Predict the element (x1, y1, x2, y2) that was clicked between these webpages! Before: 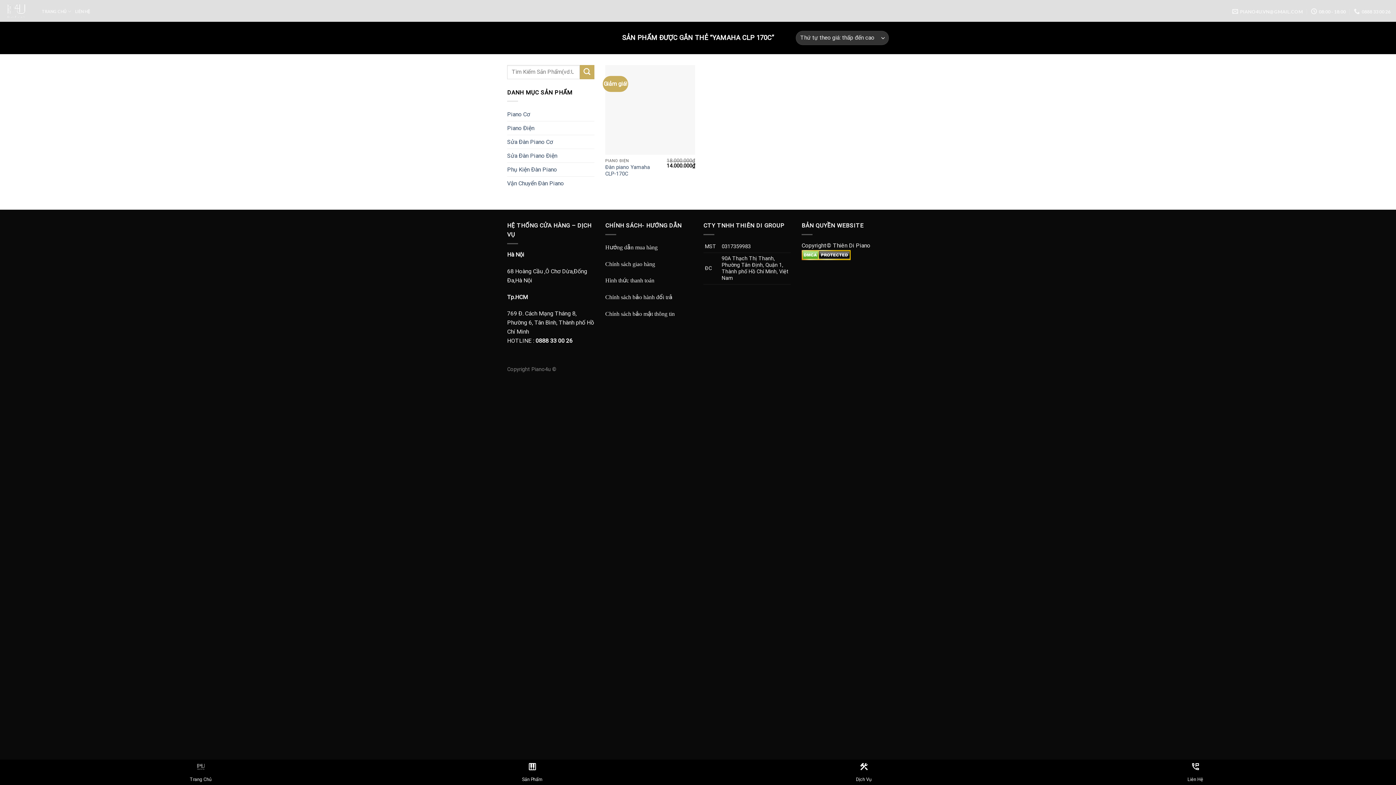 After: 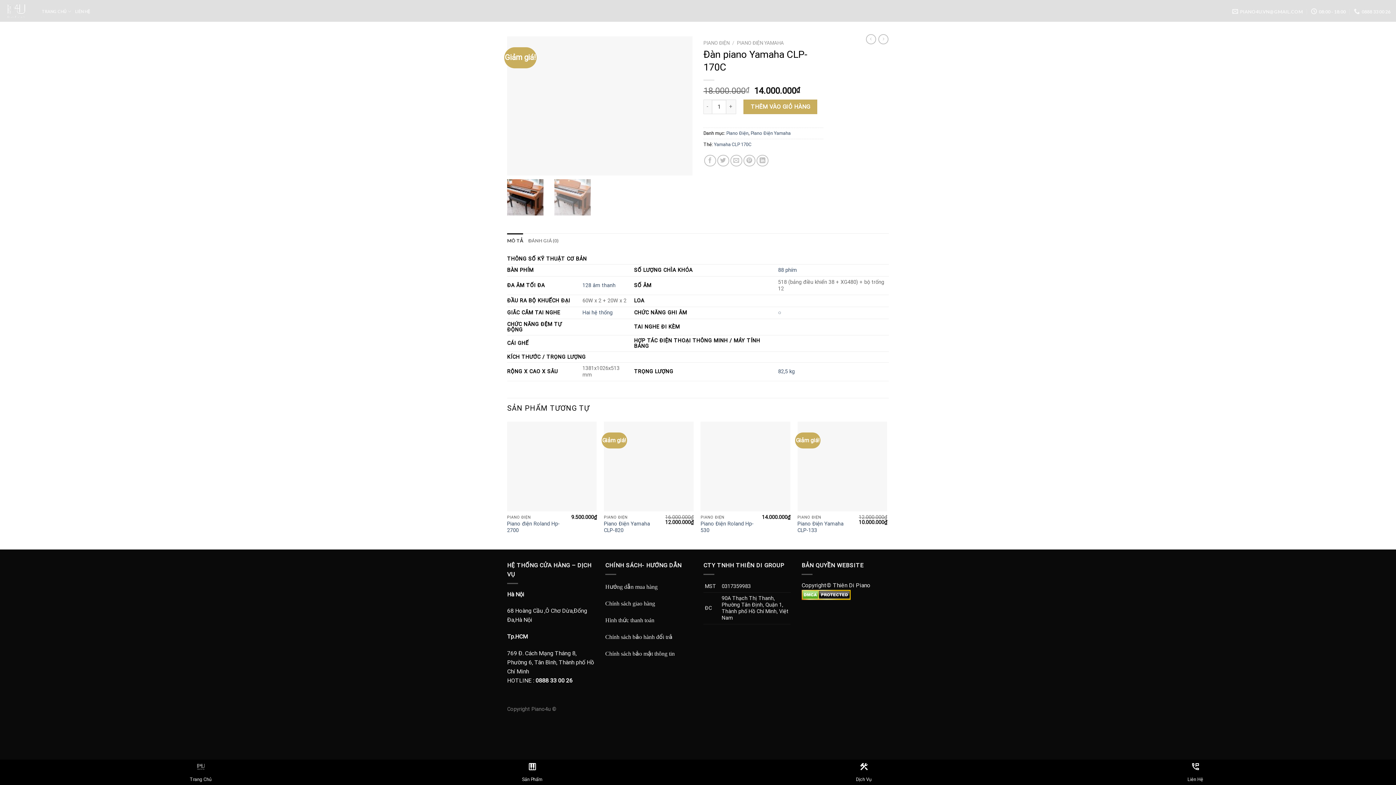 Action: label: Đàn piano Yamaha CLP-170C bbox: (605, 164, 661, 177)